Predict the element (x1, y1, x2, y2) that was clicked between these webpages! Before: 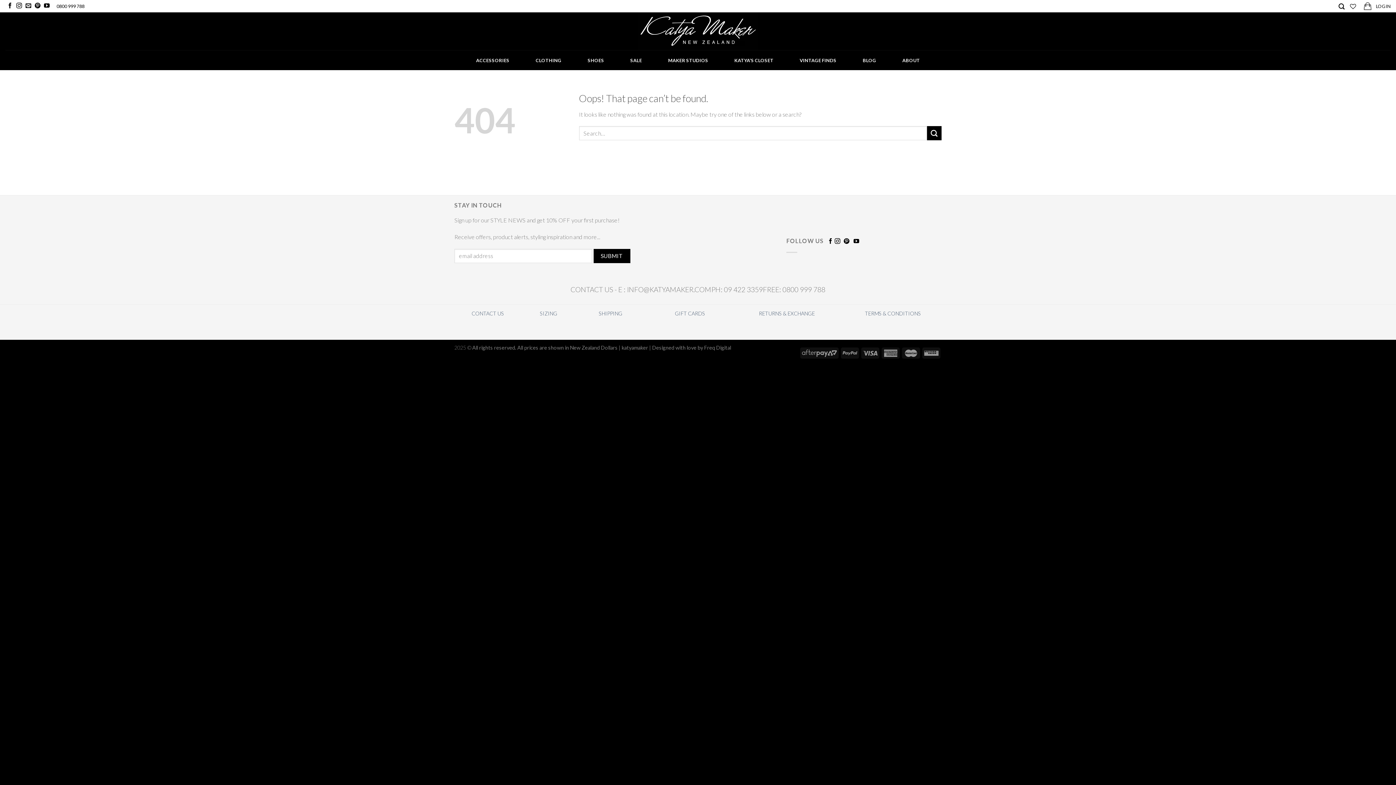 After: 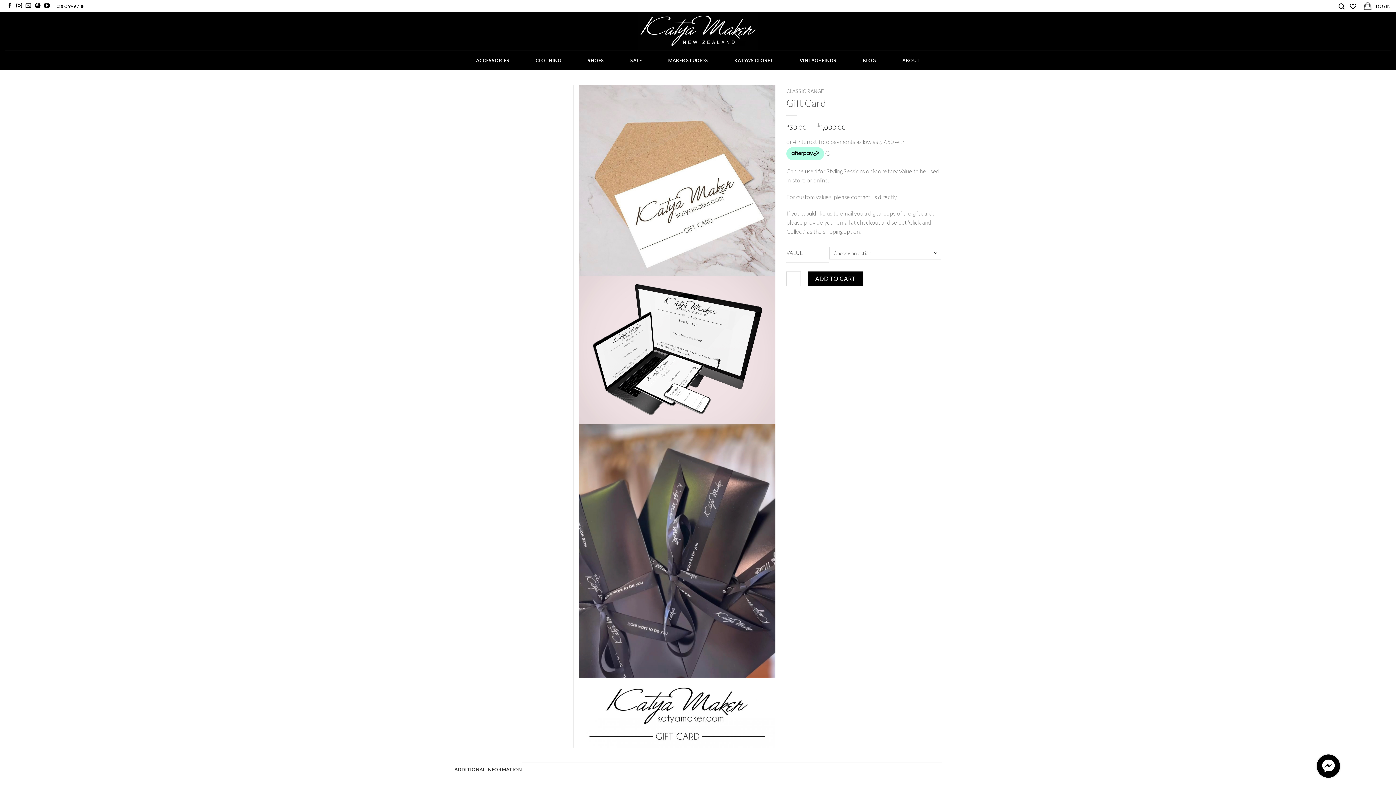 Action: label: GIFT CARDS bbox: (675, 310, 705, 316)